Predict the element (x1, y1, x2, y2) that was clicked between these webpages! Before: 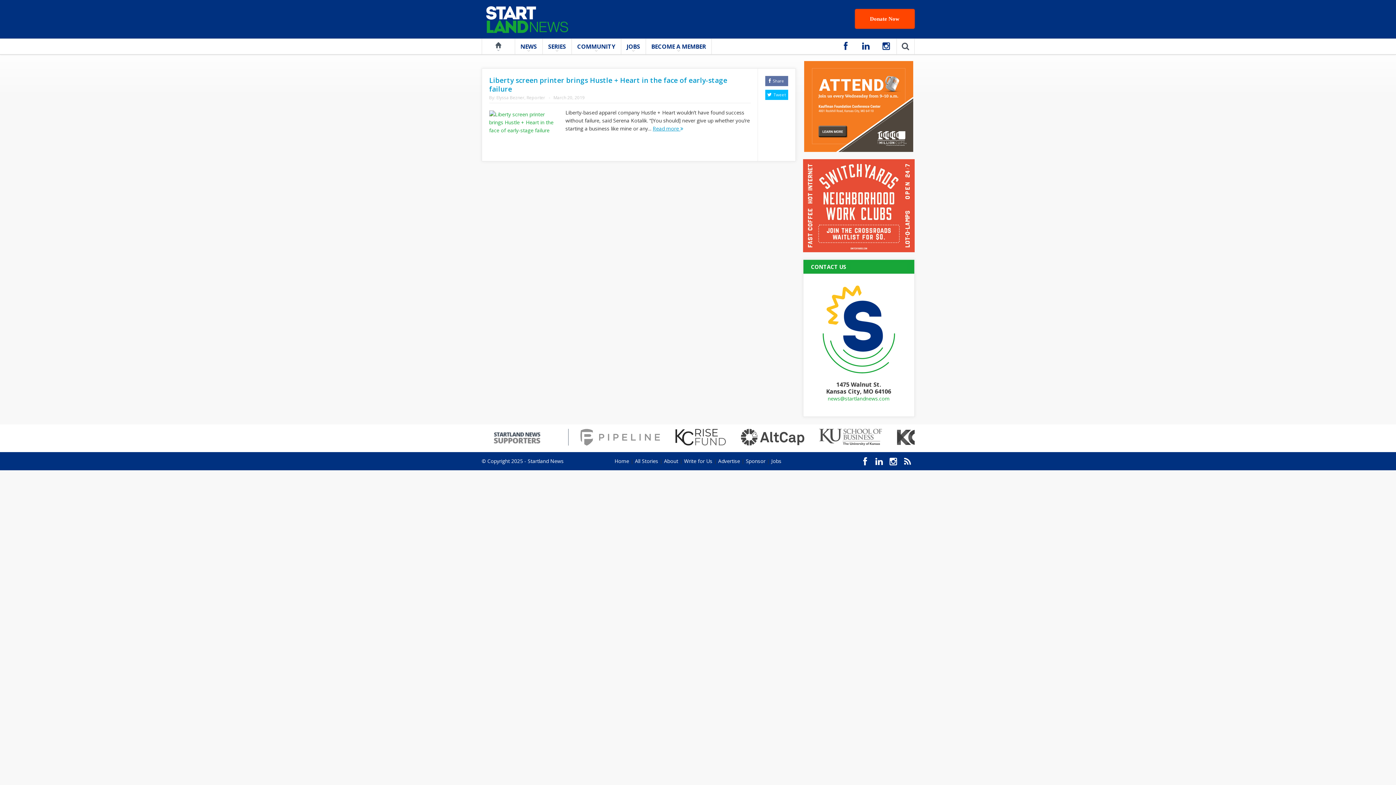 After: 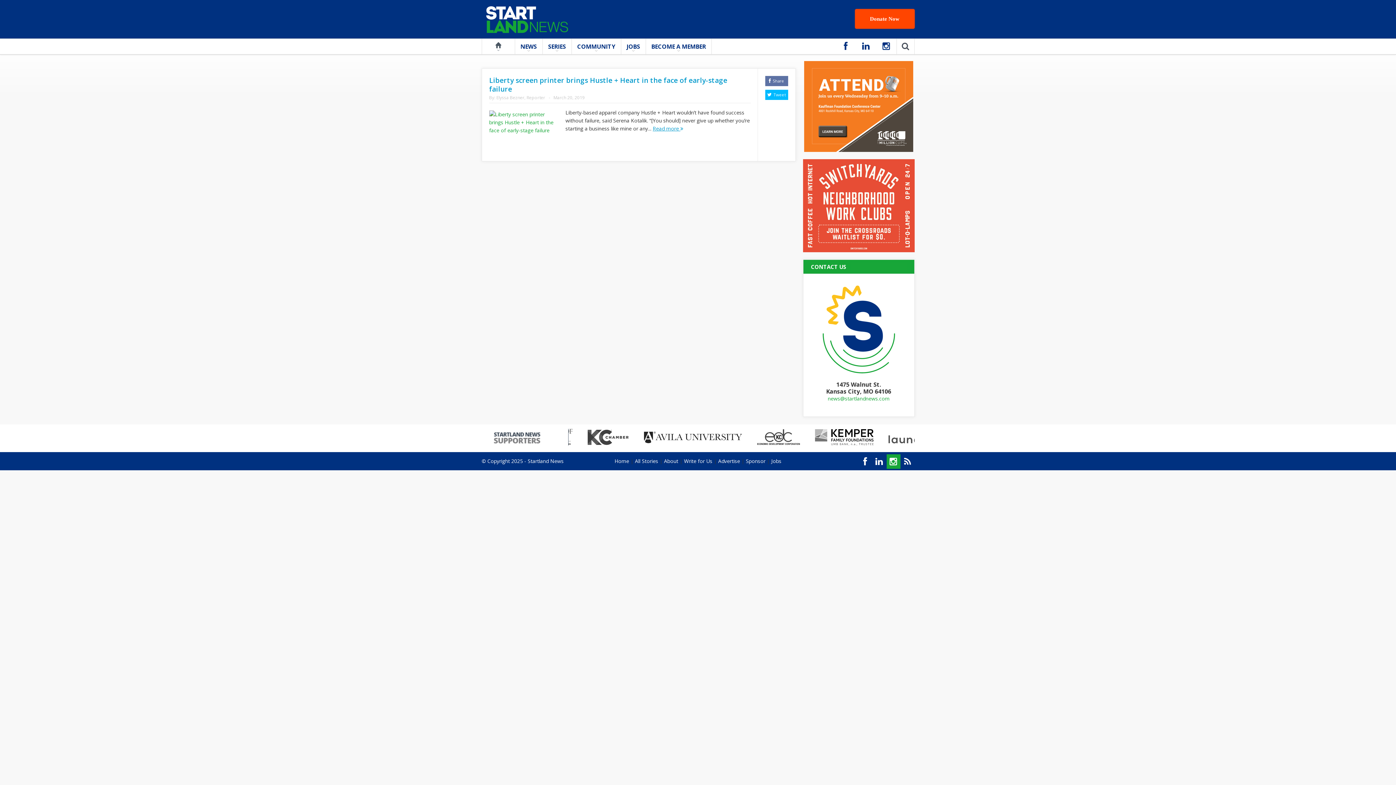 Action: bbox: (886, 454, 900, 469)